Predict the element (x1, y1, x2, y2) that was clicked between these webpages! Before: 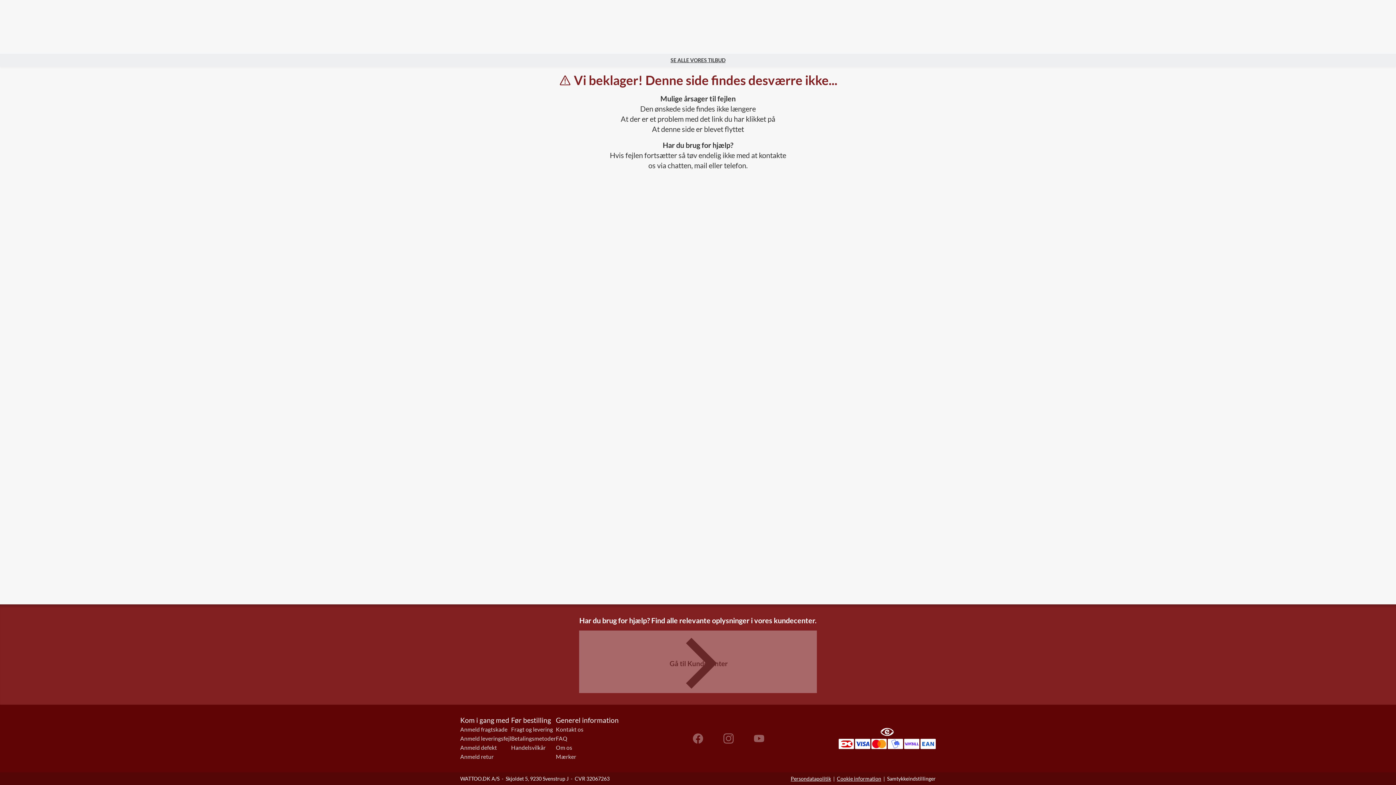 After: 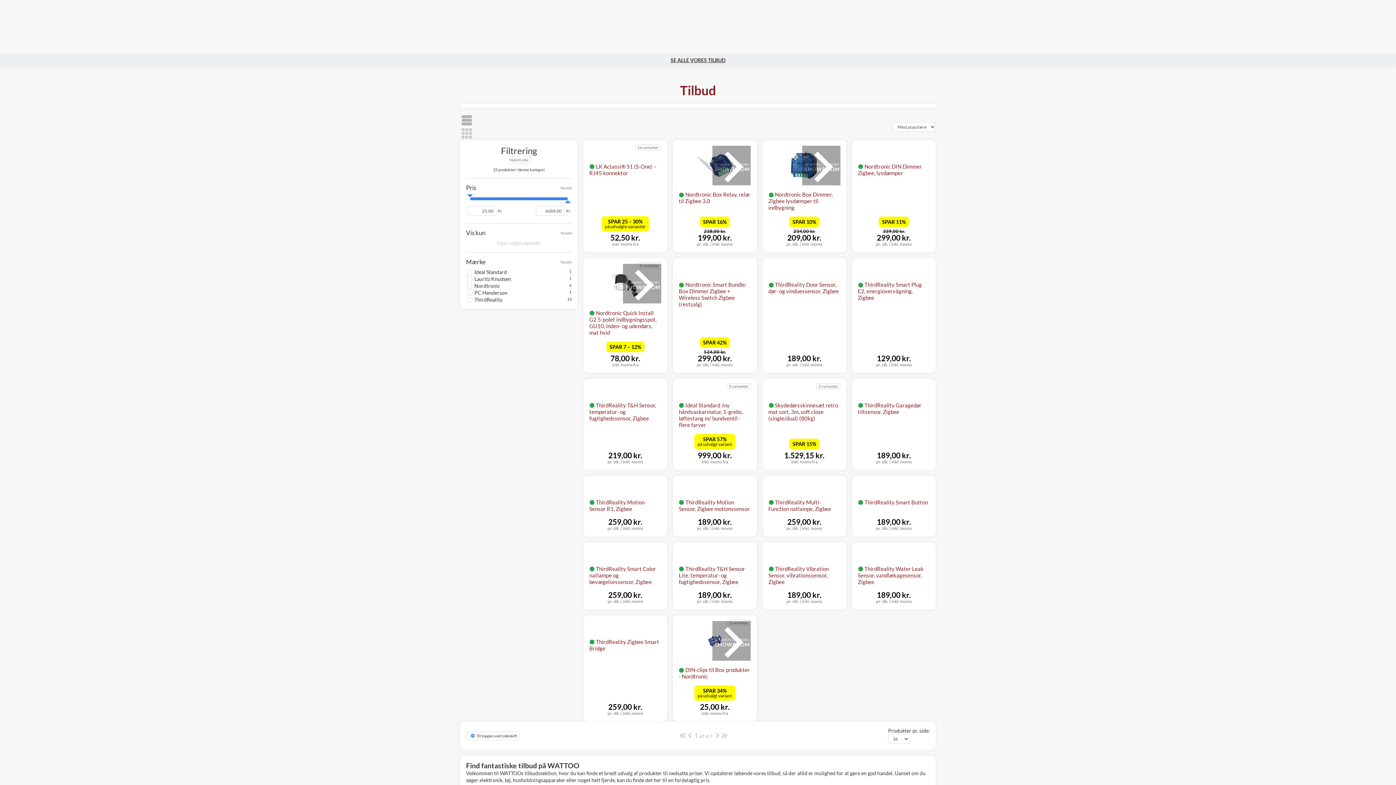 Action: label: SE ALLE VORES TILBUD bbox: (460, 56, 936, 63)